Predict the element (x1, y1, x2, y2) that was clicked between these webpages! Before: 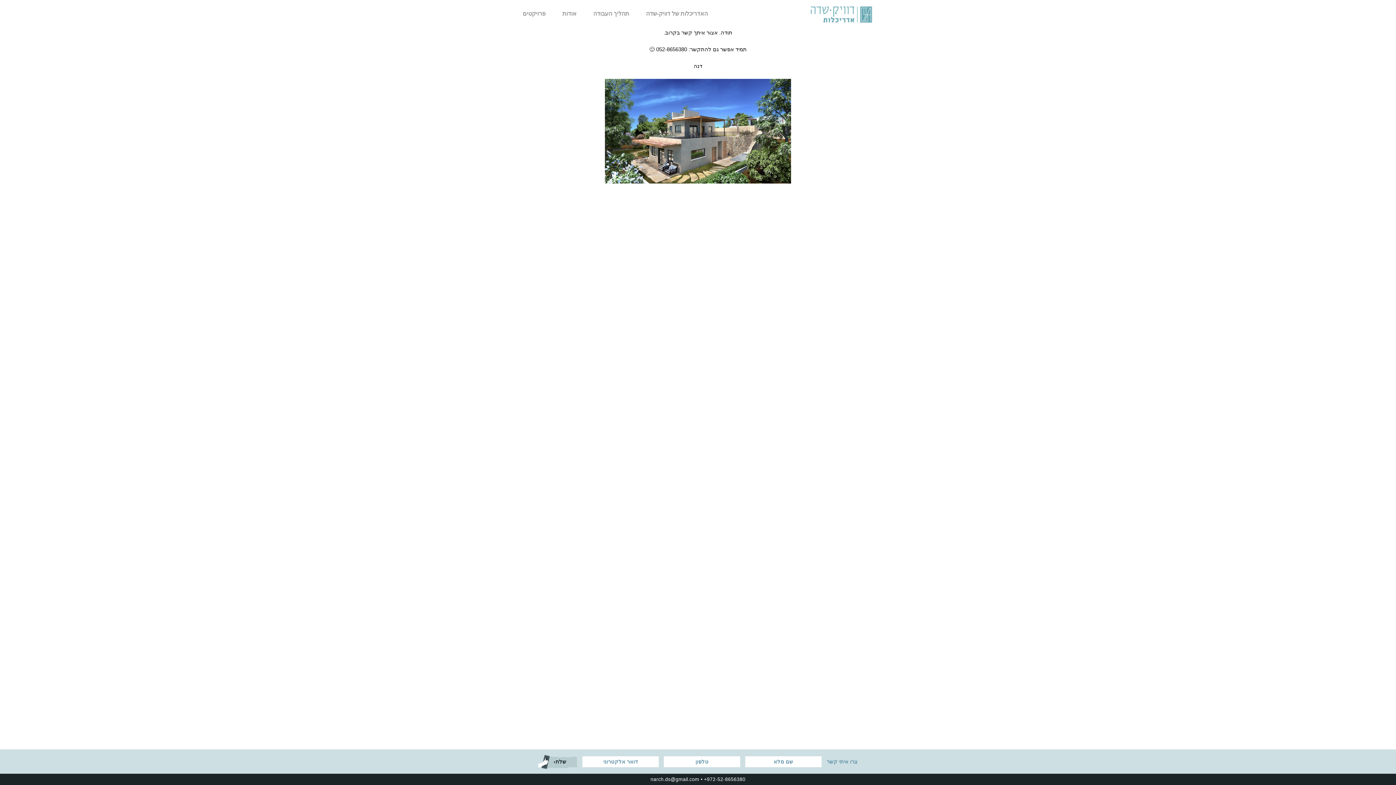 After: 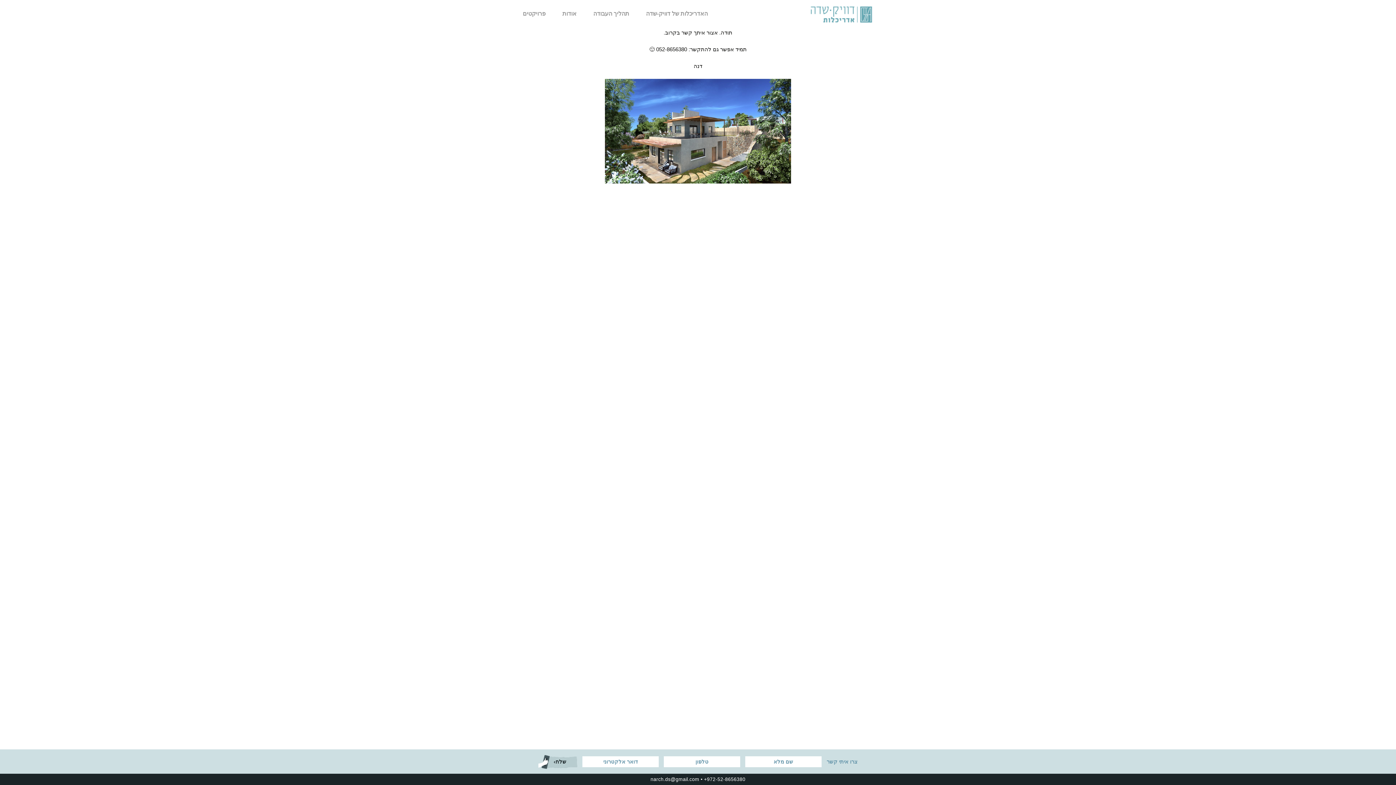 Action: bbox: (650, 774, 699, 785) label: narch.ds@gmail.com